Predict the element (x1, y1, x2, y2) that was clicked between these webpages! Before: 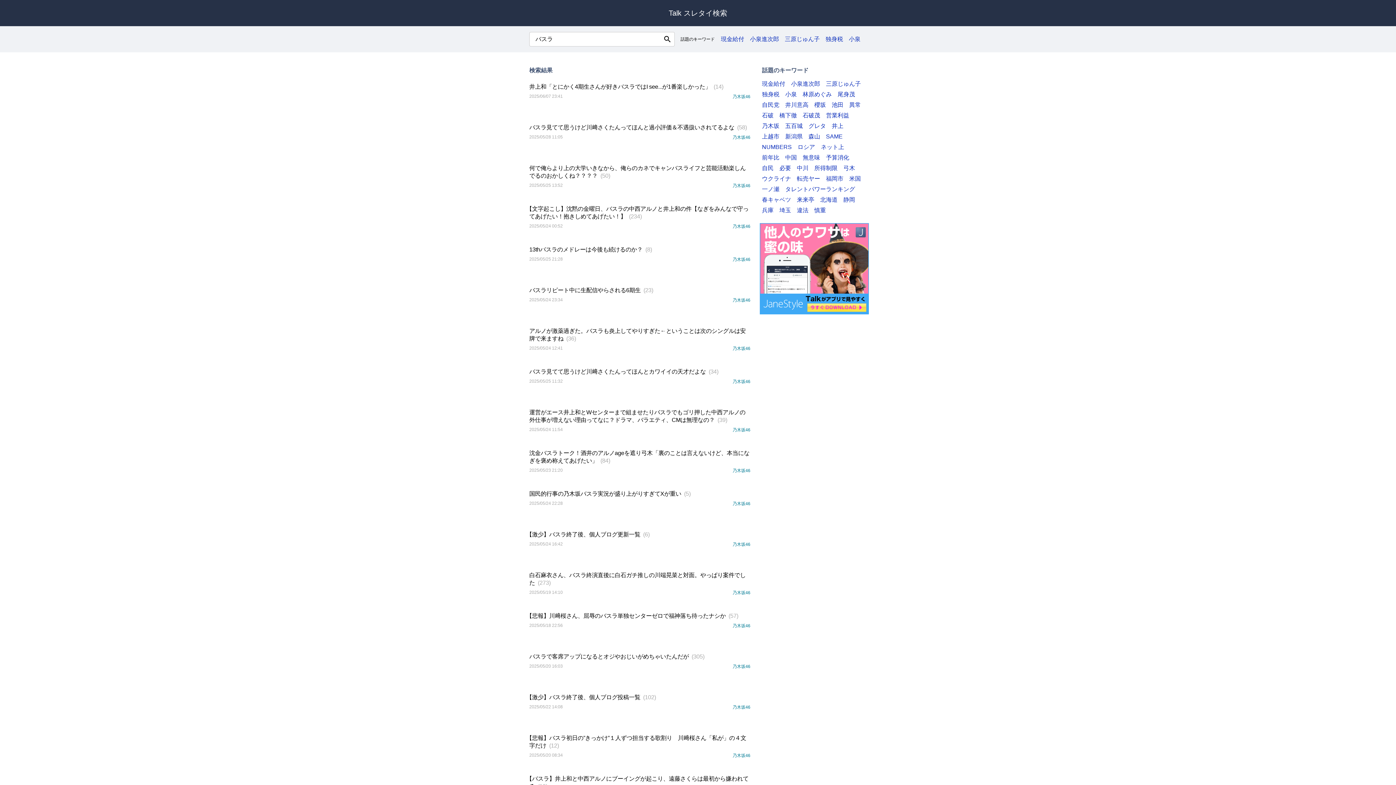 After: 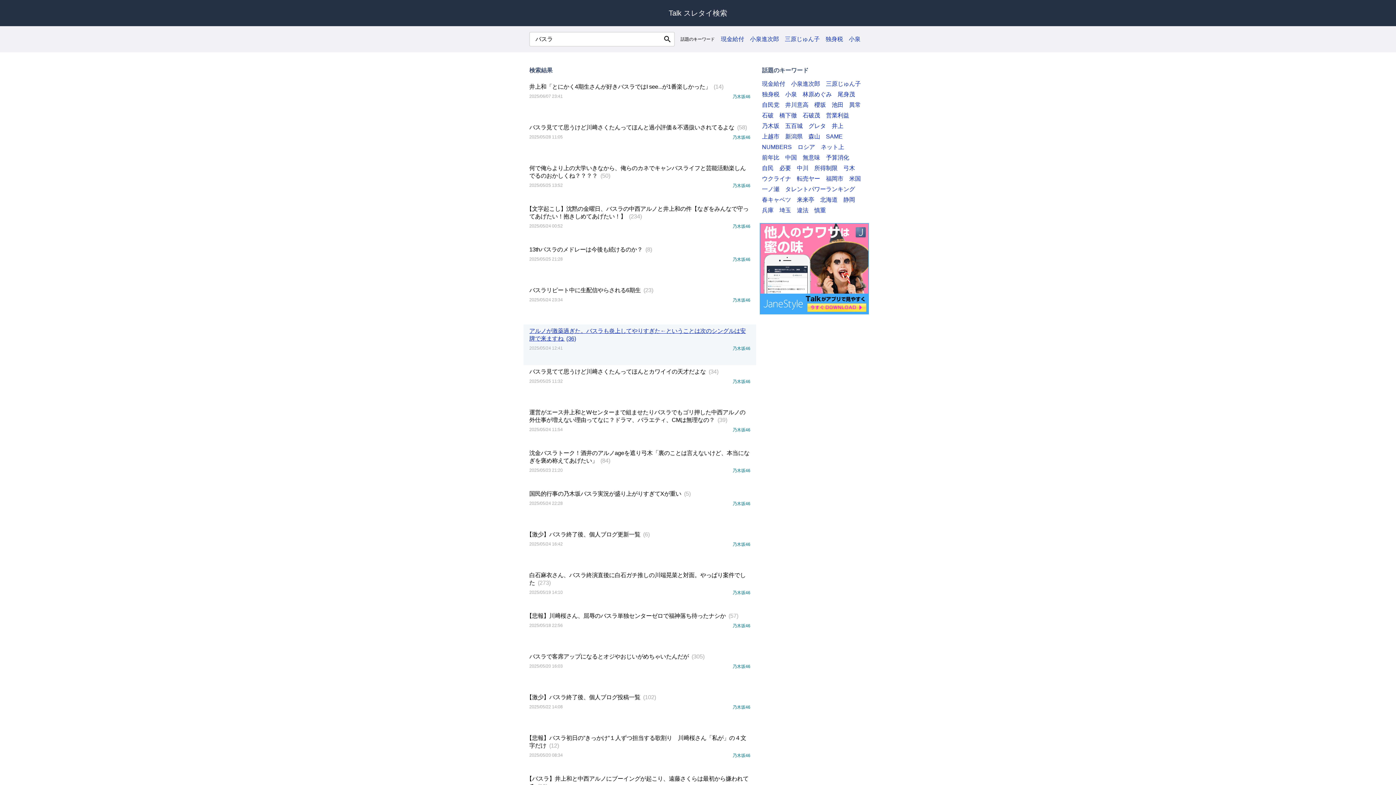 Action: bbox: (523, 324, 756, 365) label: アルノが激薬過ぎた。バスラも炎上してやりすぎた←ということは次のシングルは安牌で来ますね (36)
2025/05/24 12:41
乃木坂46